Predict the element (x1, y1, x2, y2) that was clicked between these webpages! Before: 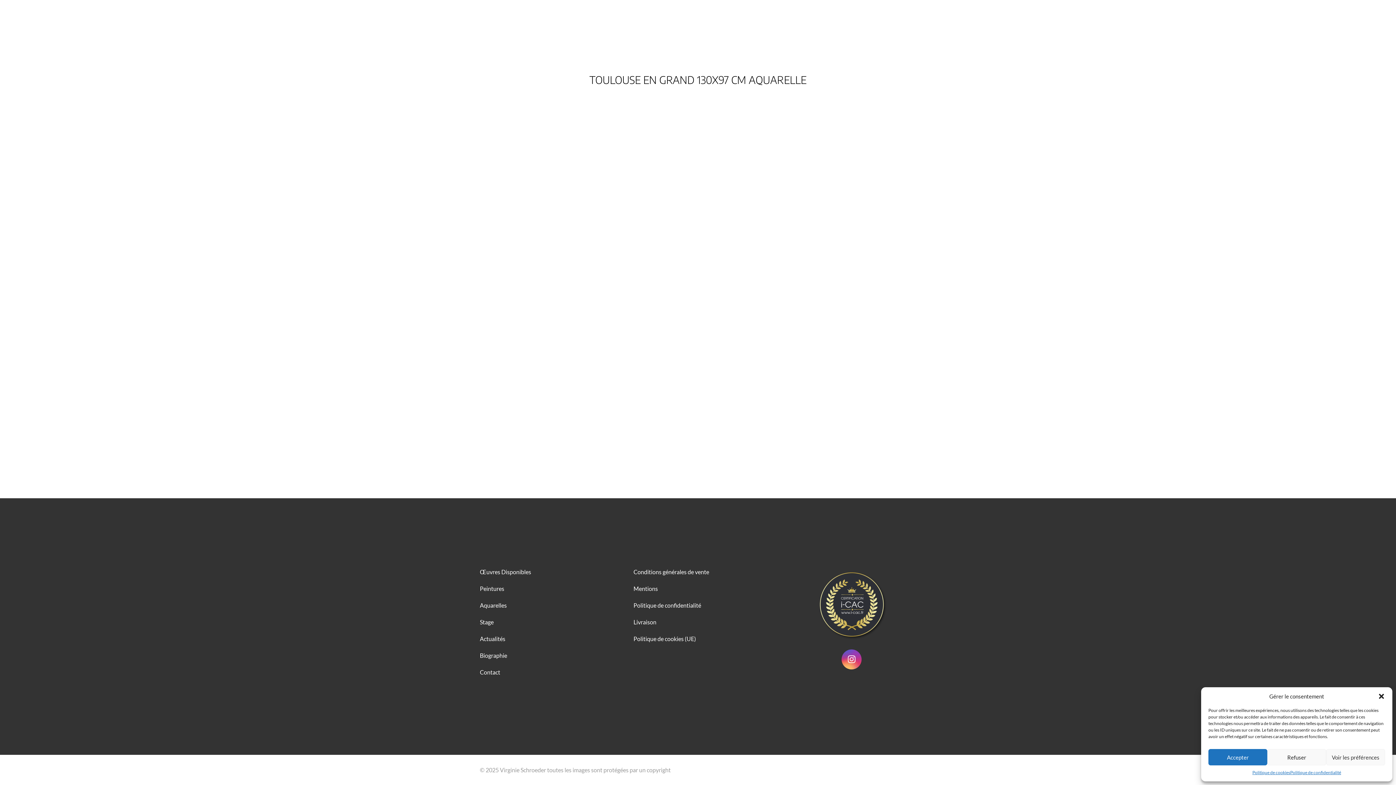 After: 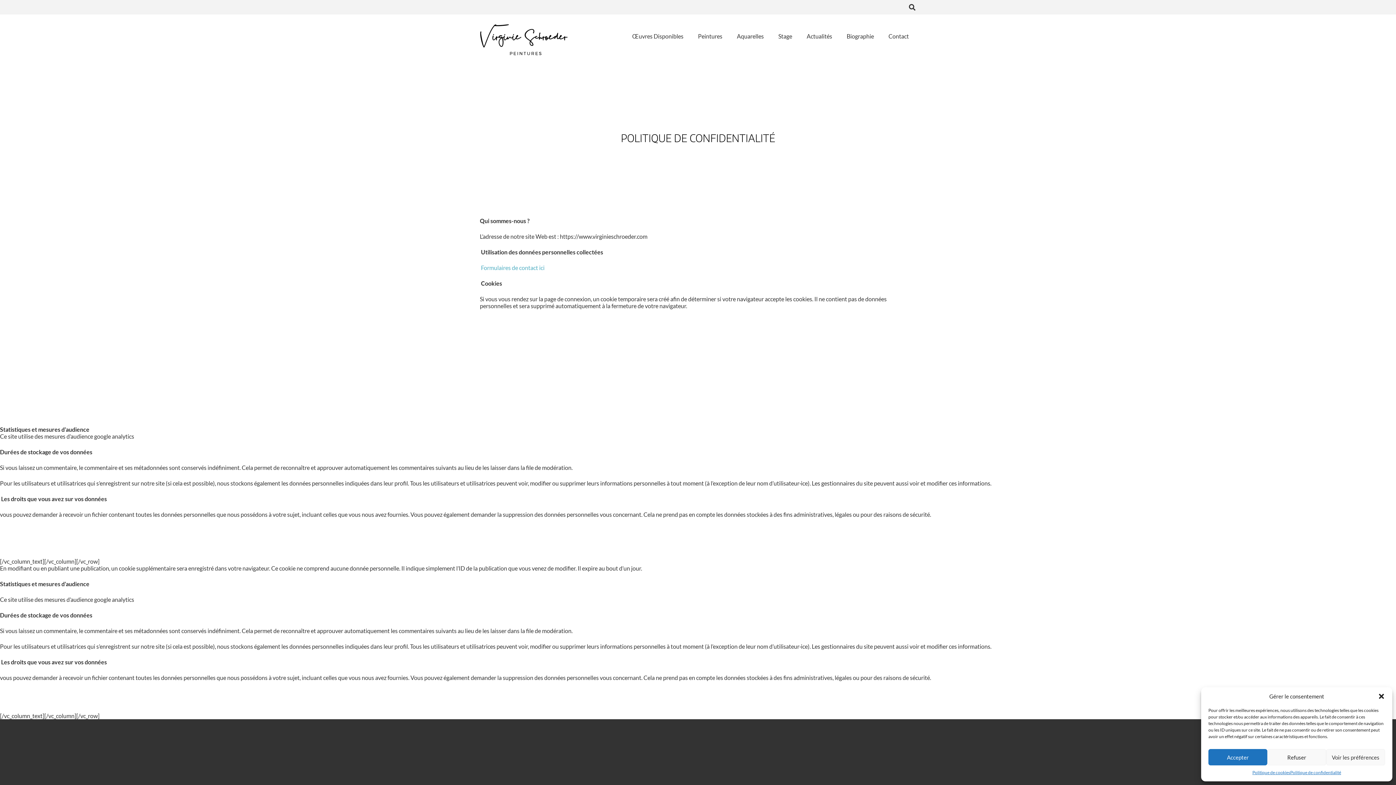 Action: bbox: (633, 602, 701, 609) label: Politique de confidentialité